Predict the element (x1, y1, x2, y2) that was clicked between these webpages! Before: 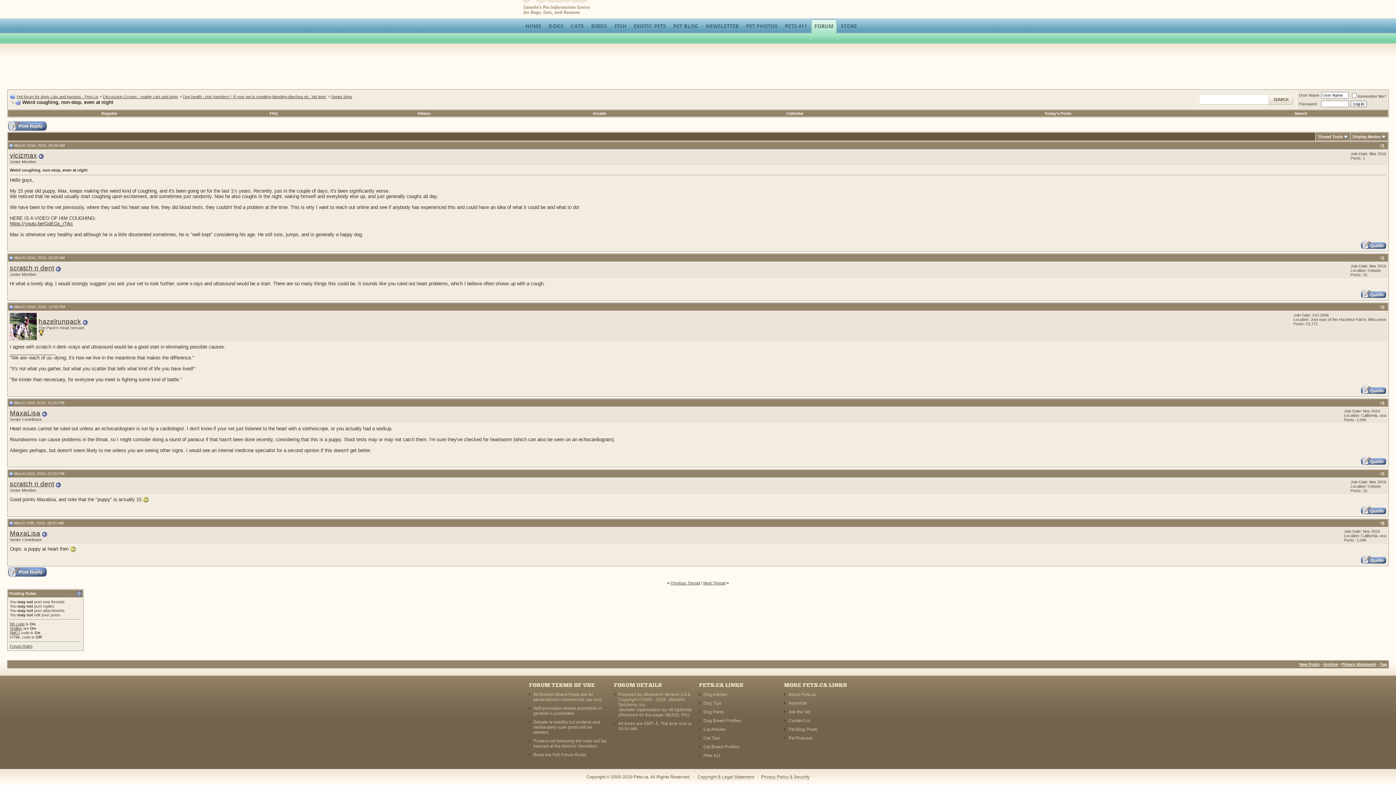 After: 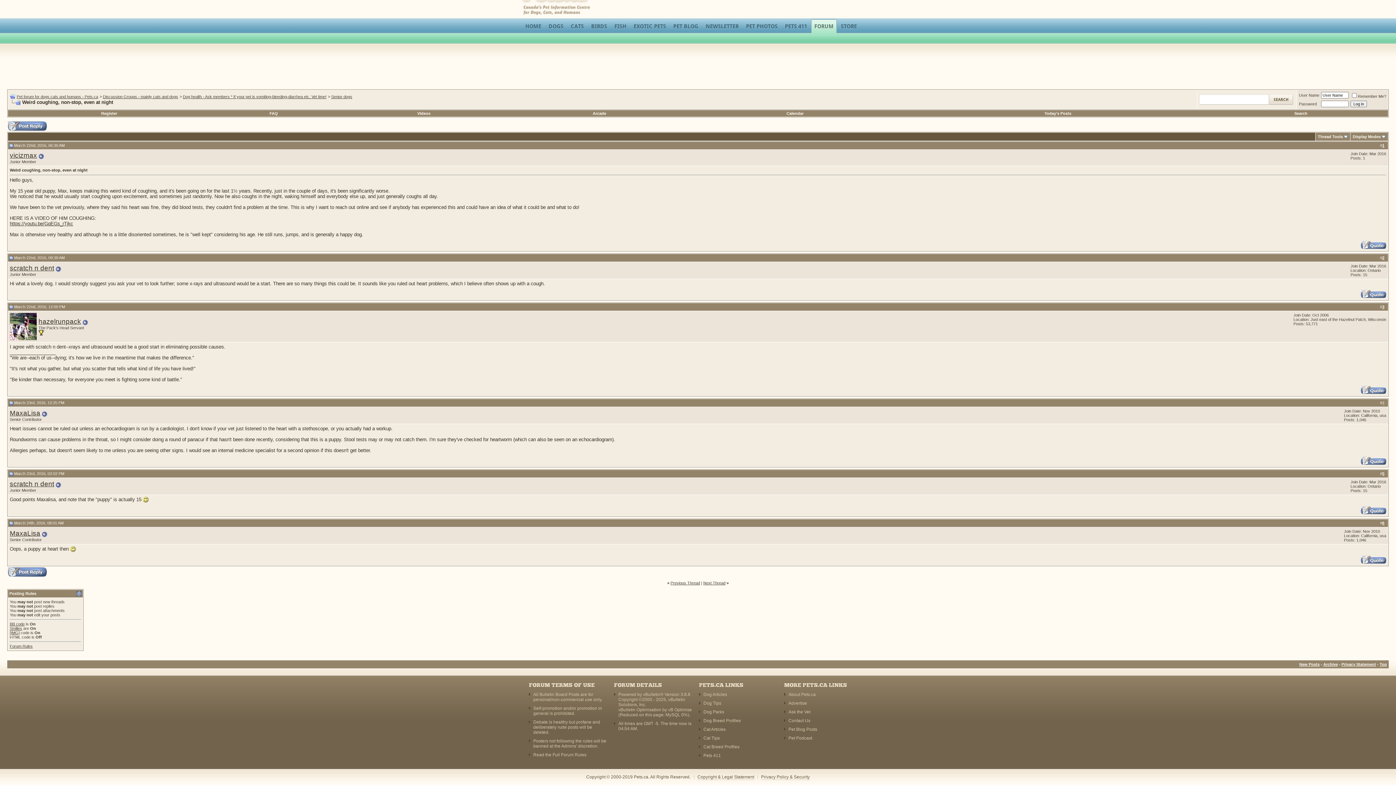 Action: label: 4 bbox: (1382, 400, 1384, 405)